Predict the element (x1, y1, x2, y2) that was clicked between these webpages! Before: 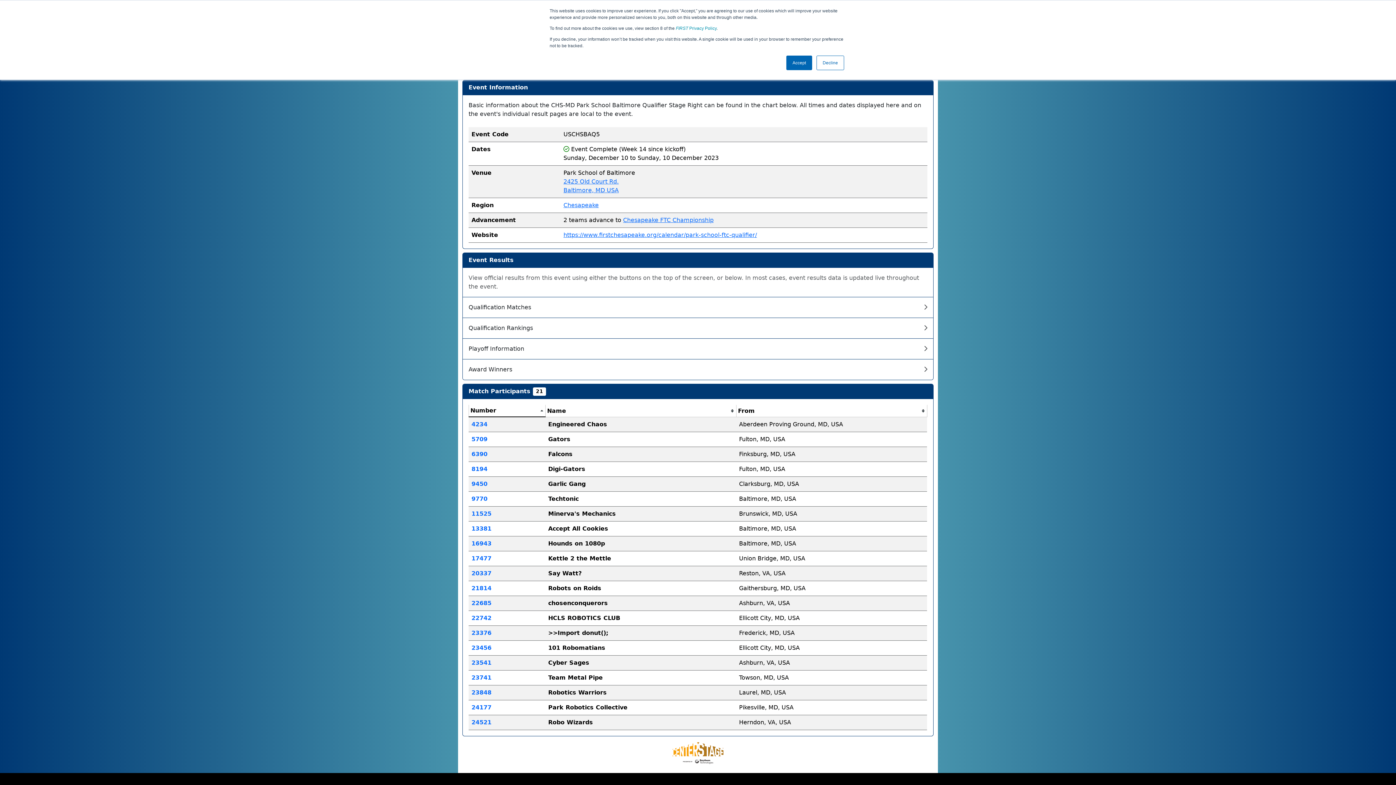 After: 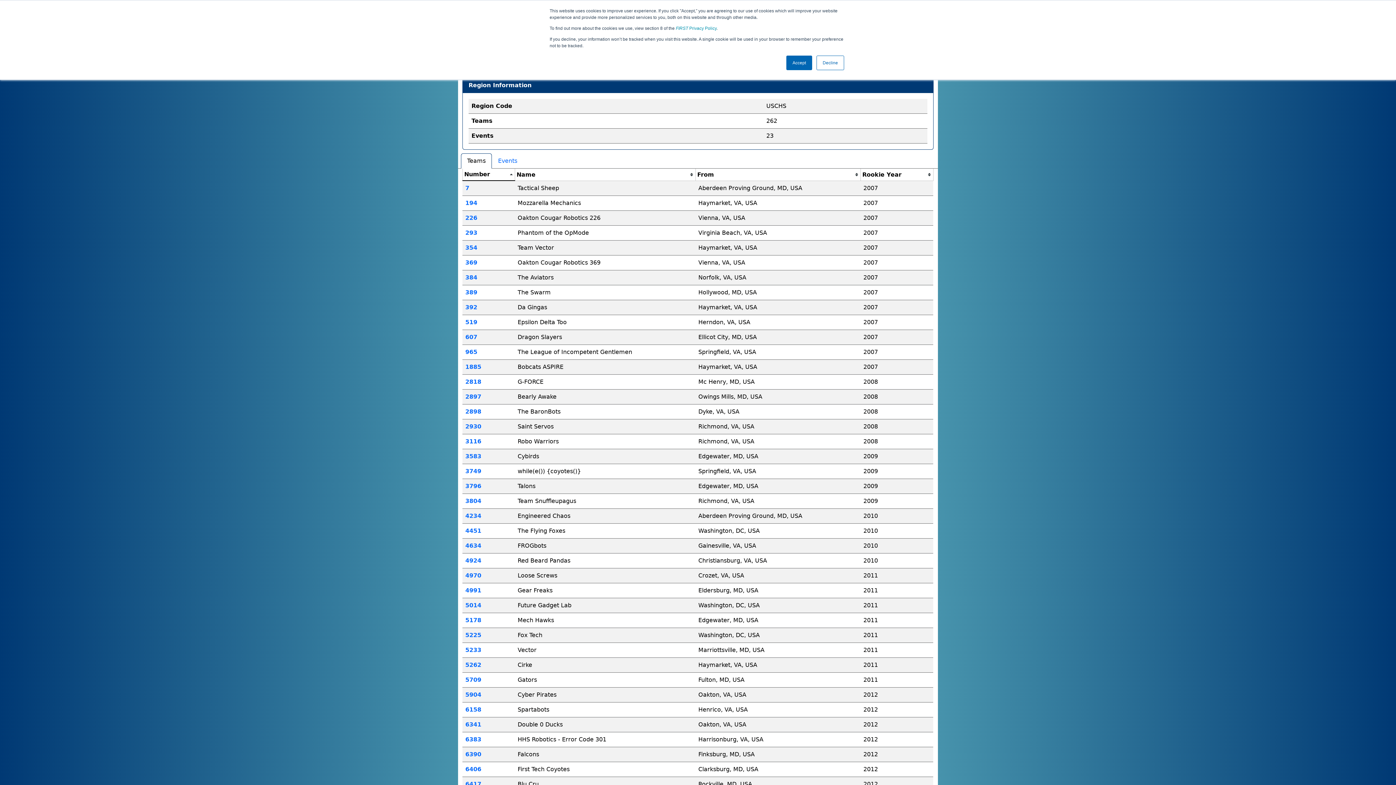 Action: bbox: (563, 201, 598, 208) label: Chesapeake